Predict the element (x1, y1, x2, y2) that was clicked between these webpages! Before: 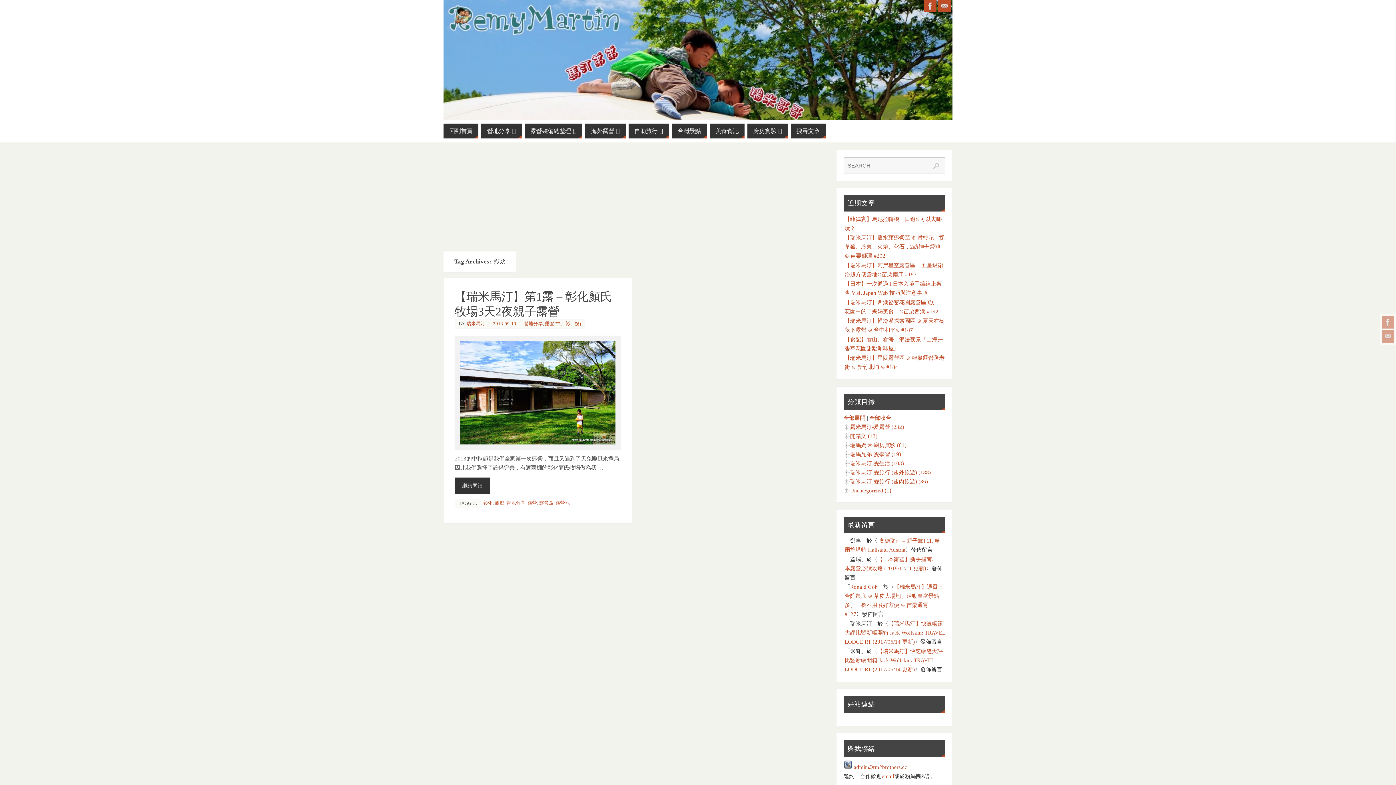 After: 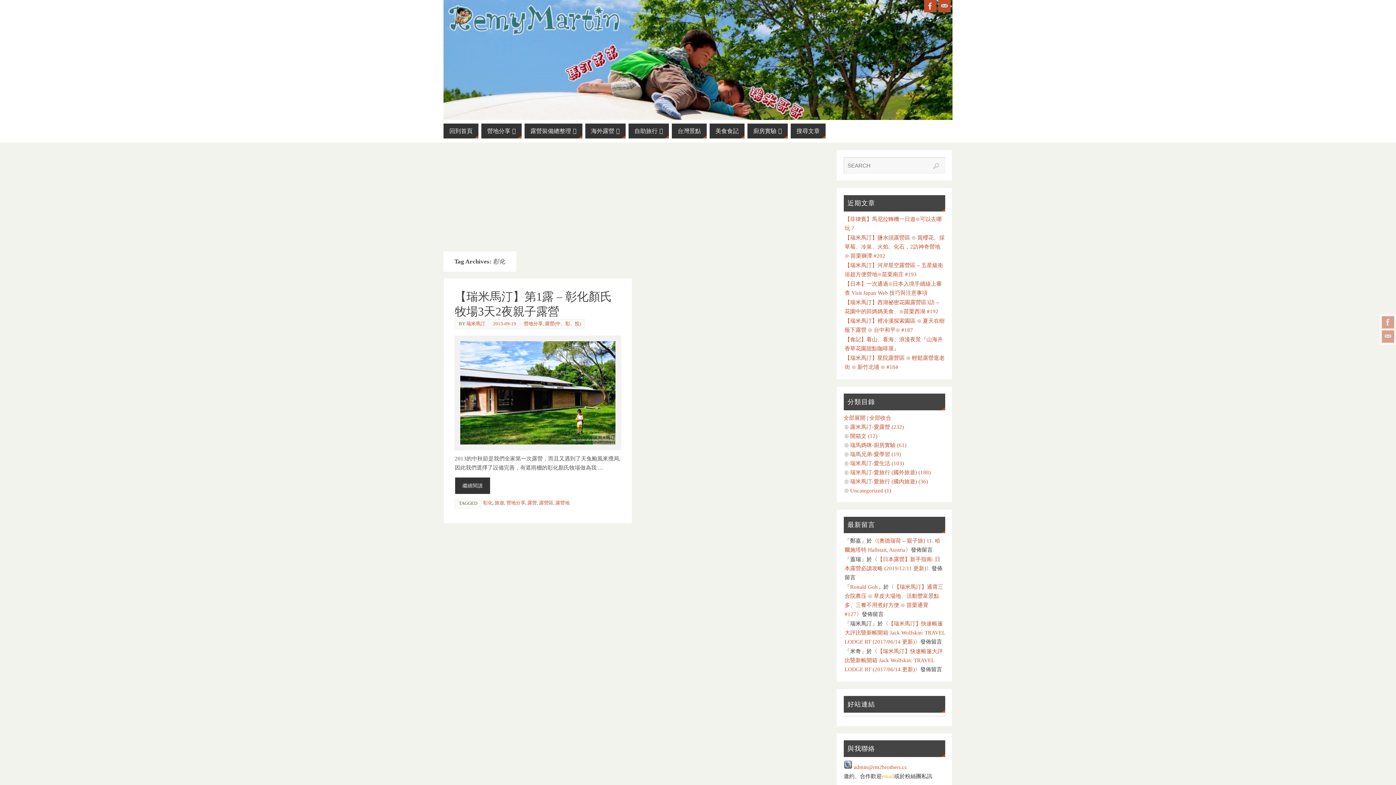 Action: label: email bbox: (882, 773, 894, 779)